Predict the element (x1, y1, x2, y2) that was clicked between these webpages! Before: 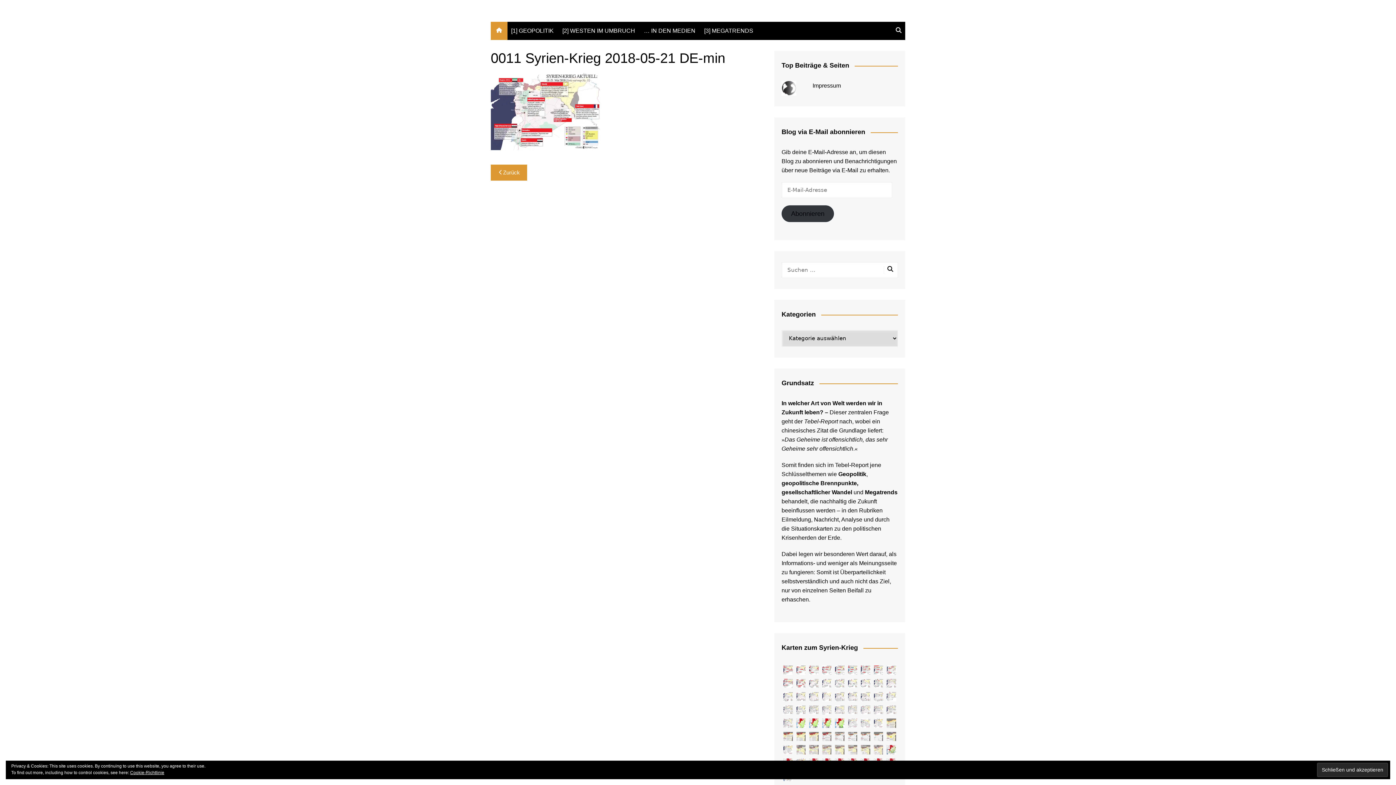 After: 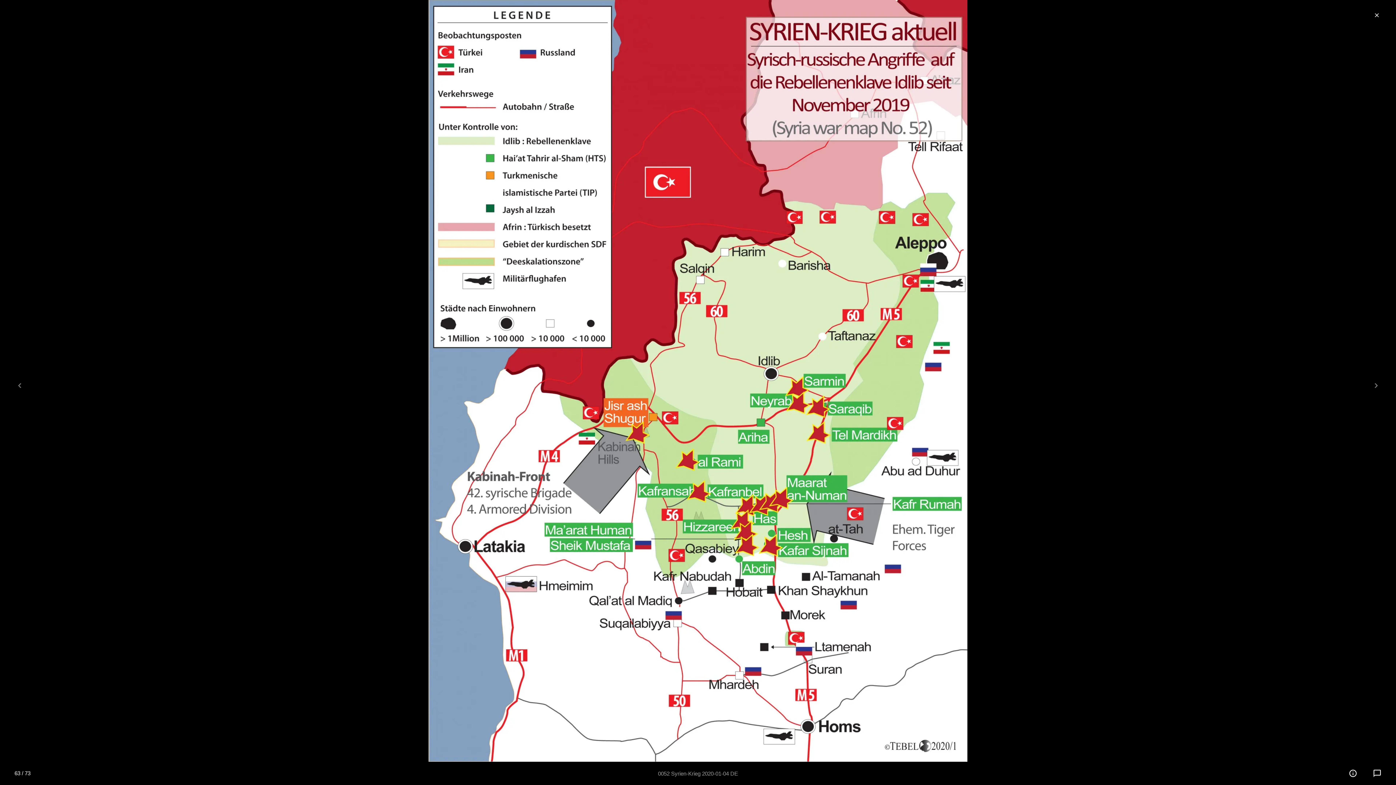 Action: bbox: (887, 746, 896, 752)